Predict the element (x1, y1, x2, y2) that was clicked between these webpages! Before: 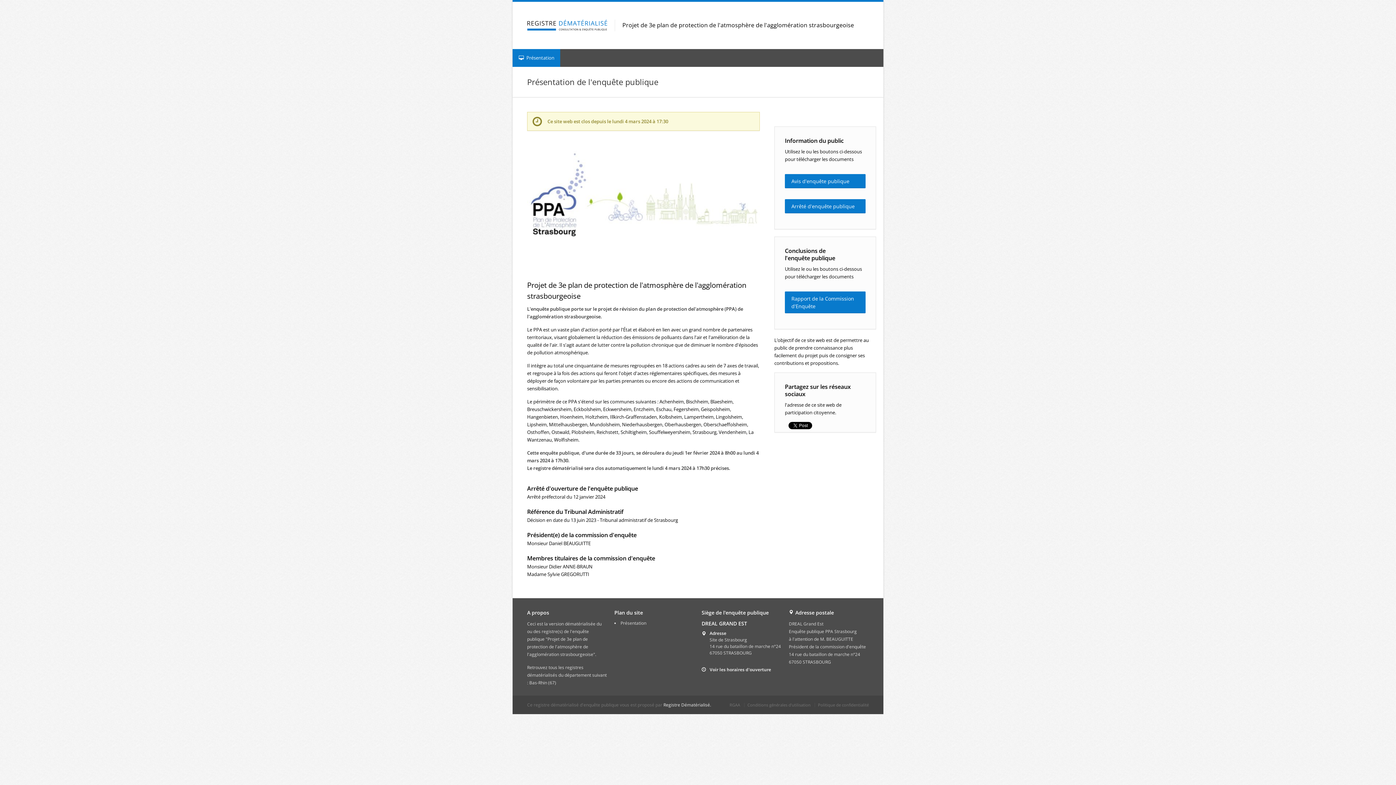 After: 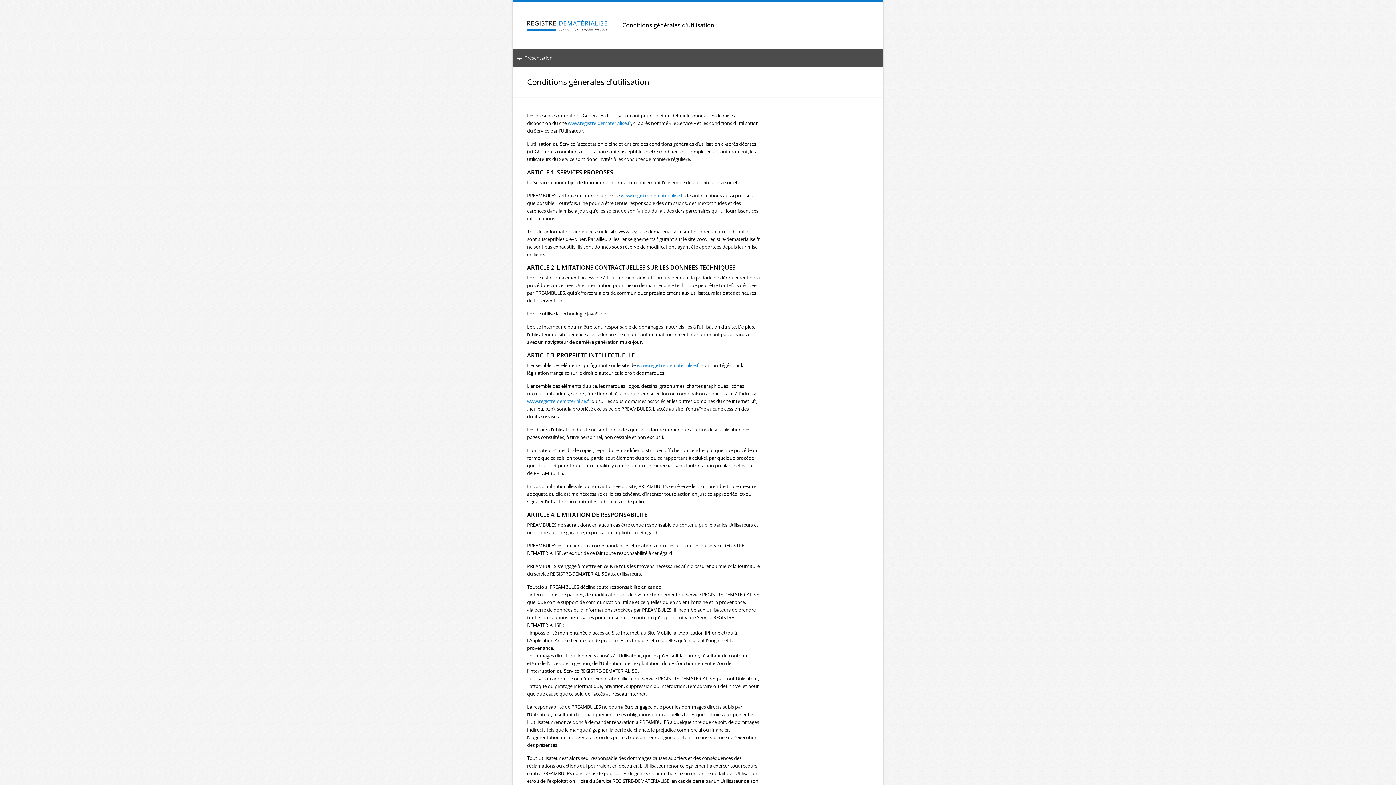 Action: bbox: (747, 702, 810, 708) label: Conditions générales d'utilisation